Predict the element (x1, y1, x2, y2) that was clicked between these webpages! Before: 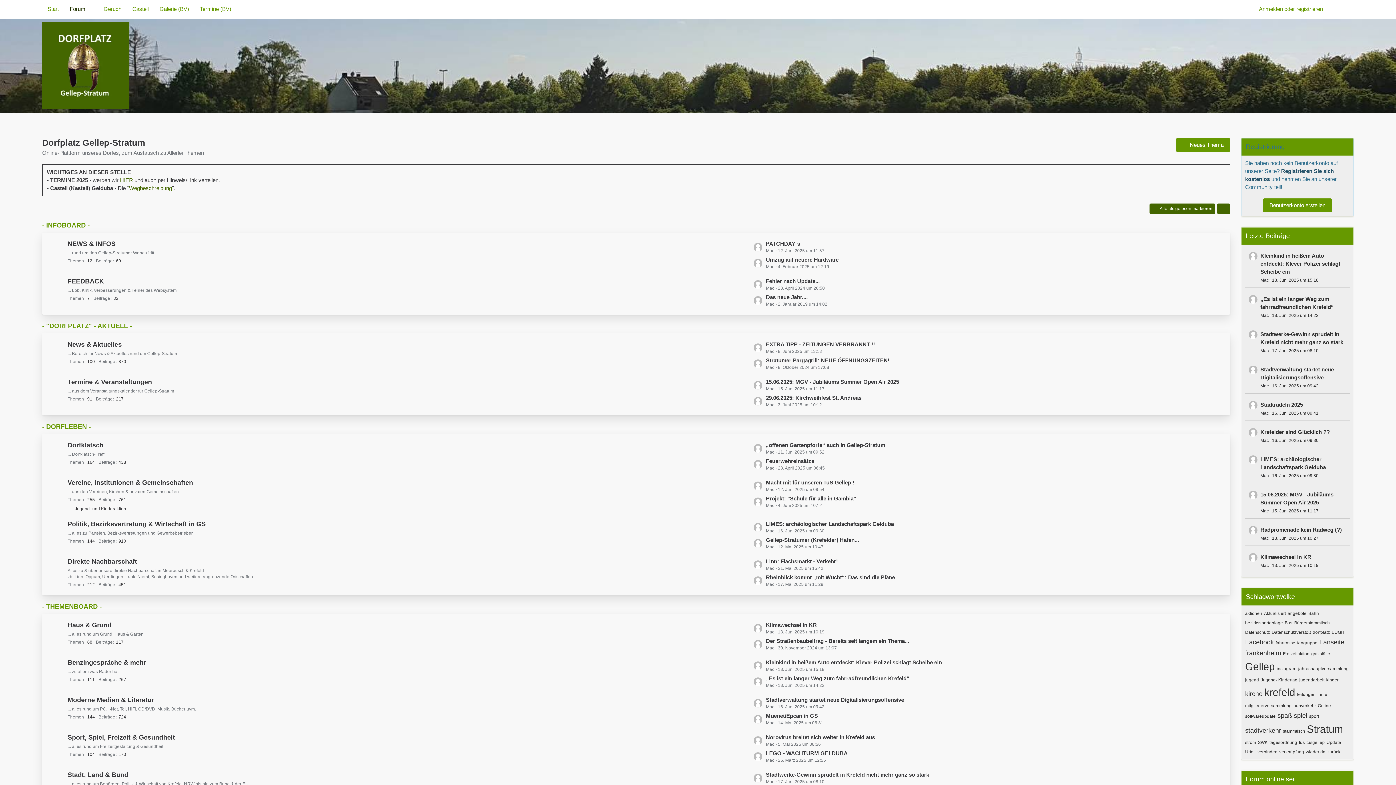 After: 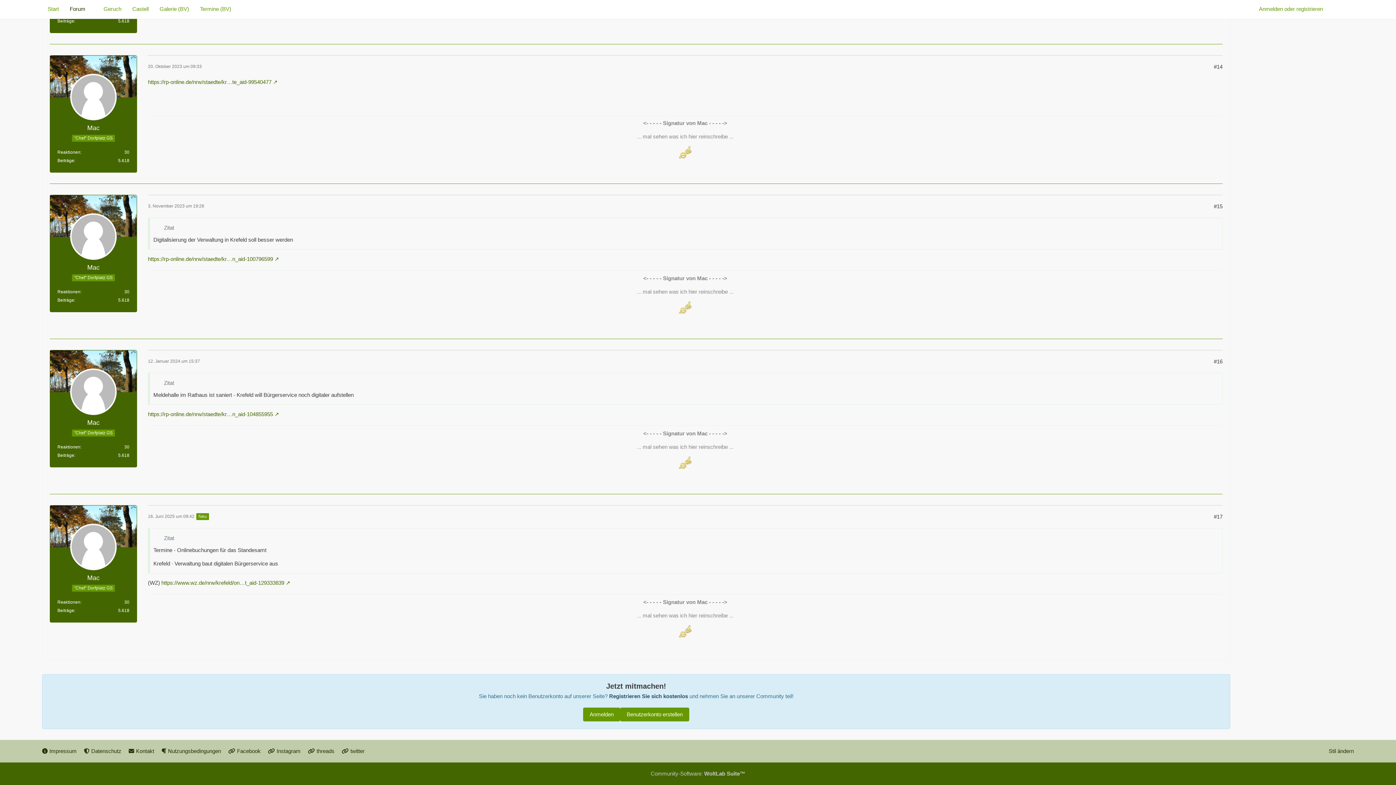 Action: bbox: (1249, 365, 1257, 389)